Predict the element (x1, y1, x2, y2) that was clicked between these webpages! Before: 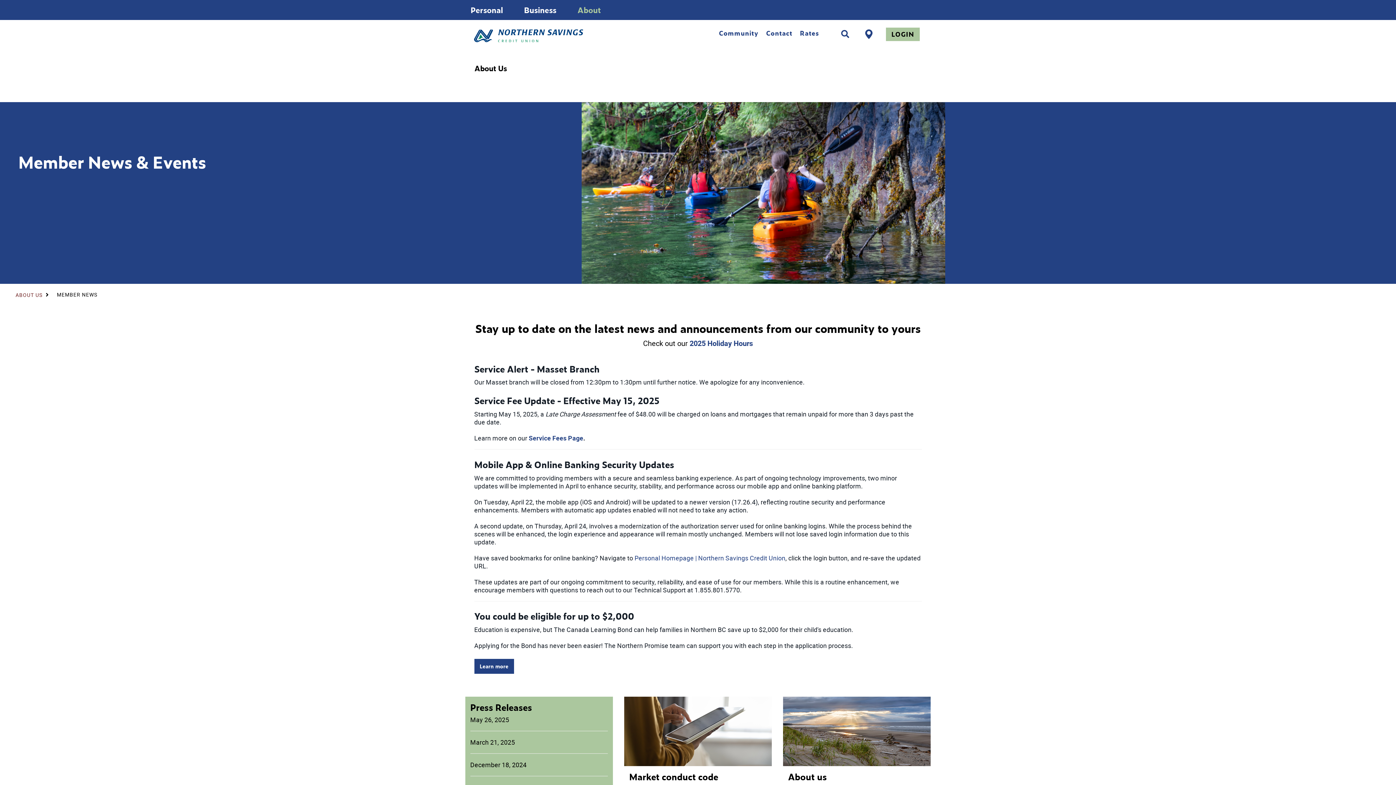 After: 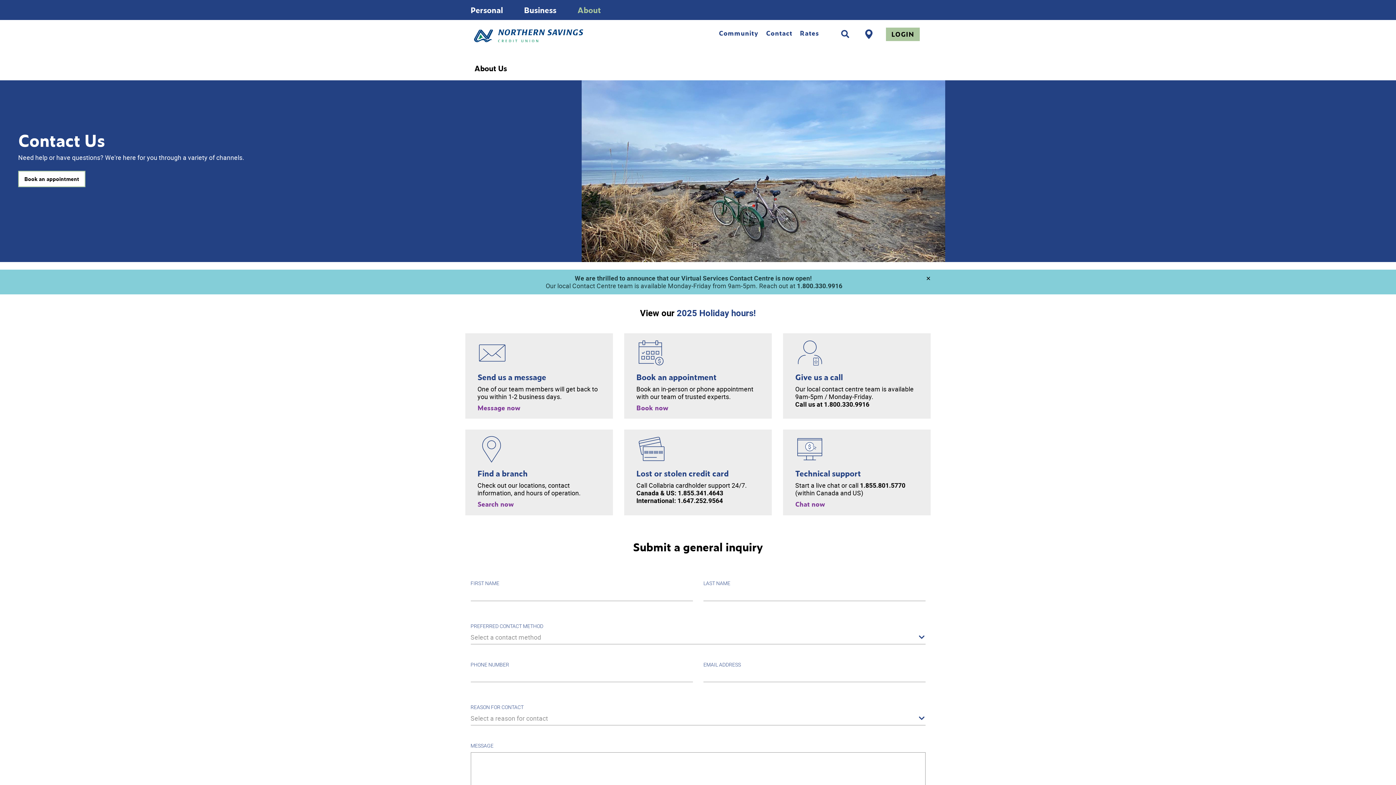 Action: bbox: (766, 28, 792, 37) label: Contact